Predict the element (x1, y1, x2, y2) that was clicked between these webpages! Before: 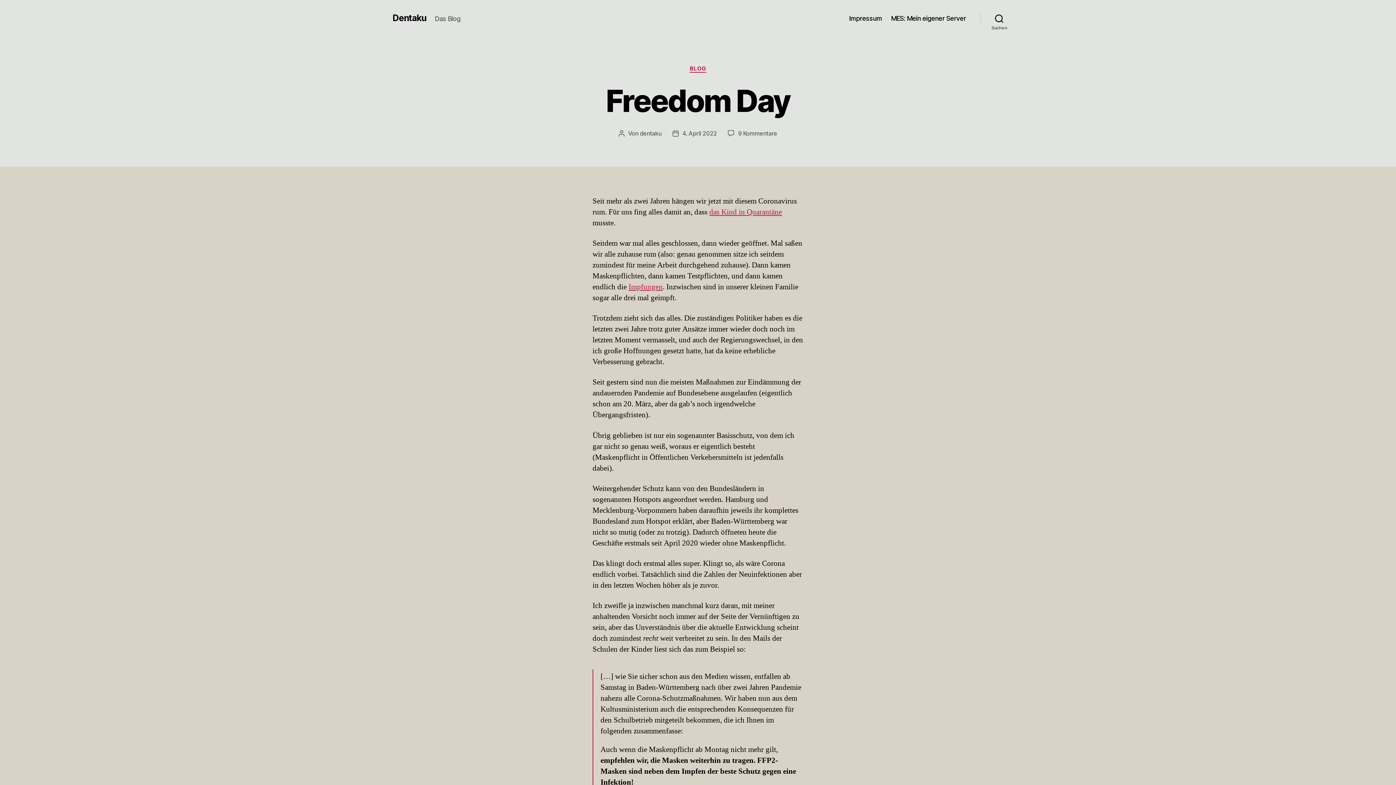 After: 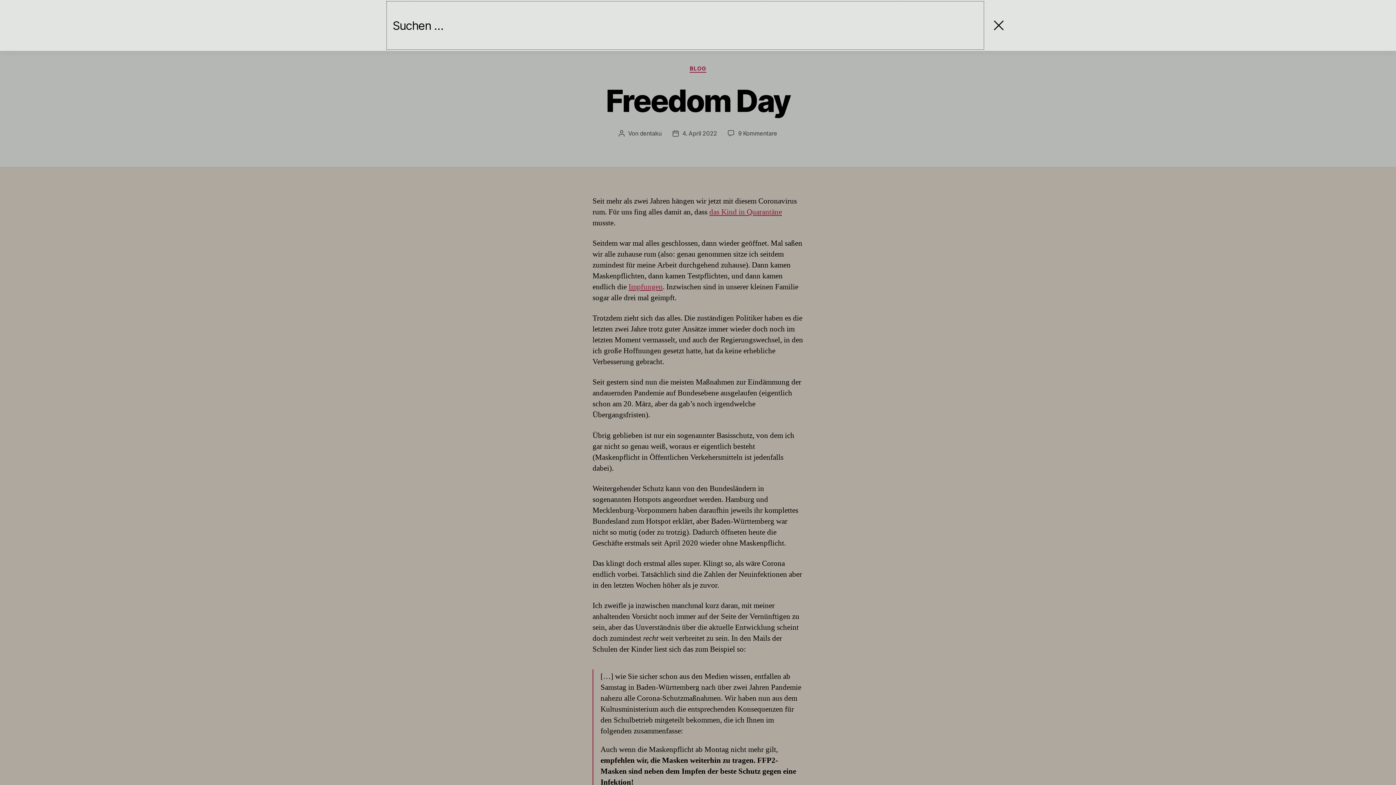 Action: bbox: (980, 10, 1018, 26) label: Suchen